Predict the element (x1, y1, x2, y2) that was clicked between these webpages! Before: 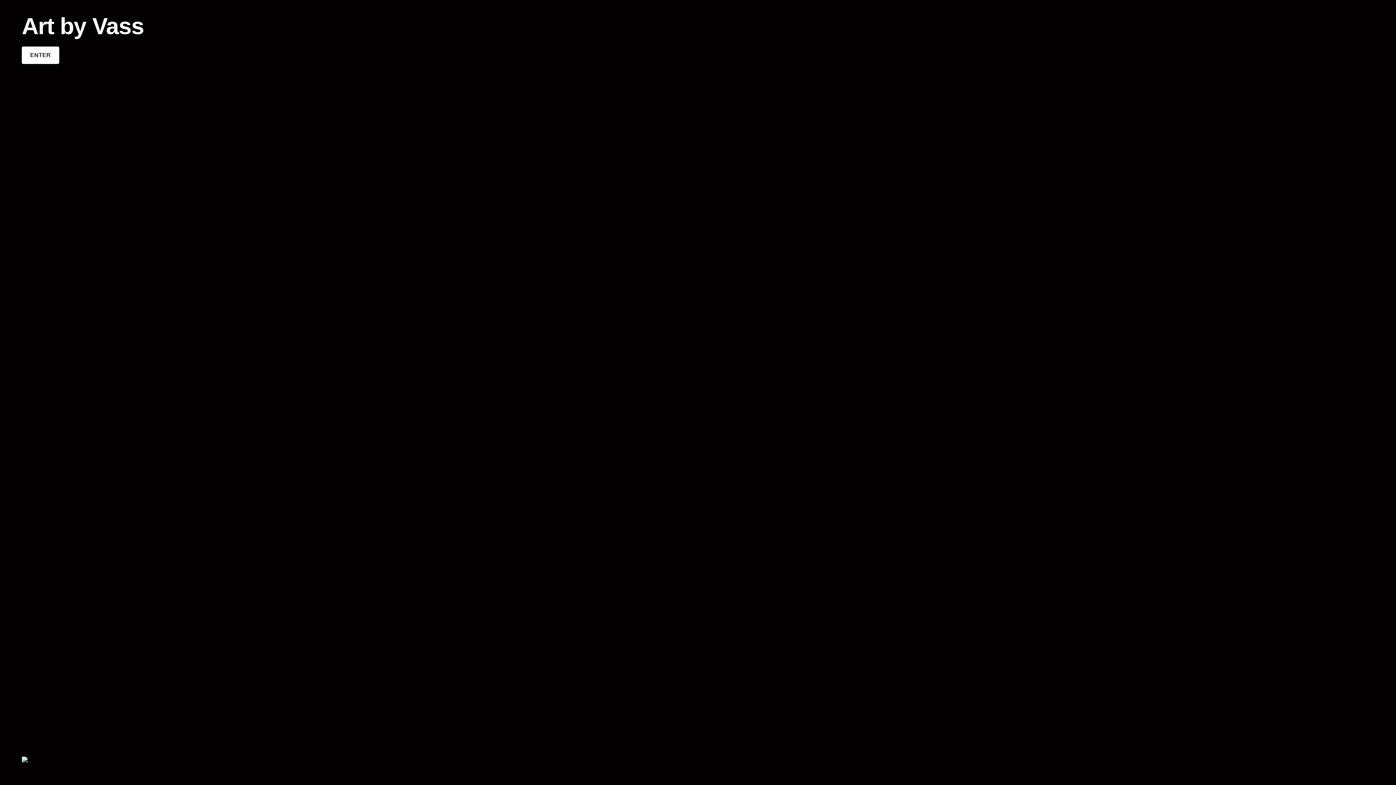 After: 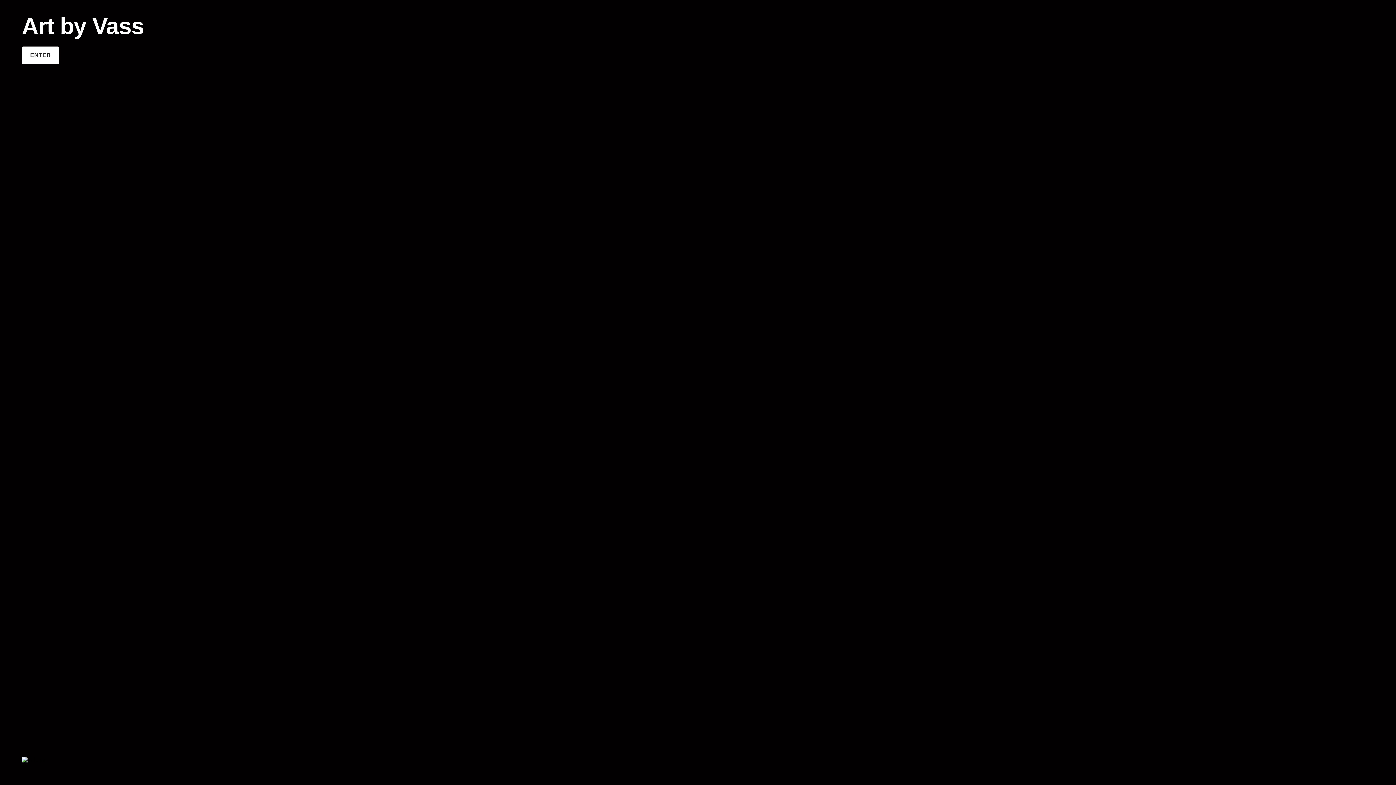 Action: label: ENTER bbox: (21, 46, 59, 64)